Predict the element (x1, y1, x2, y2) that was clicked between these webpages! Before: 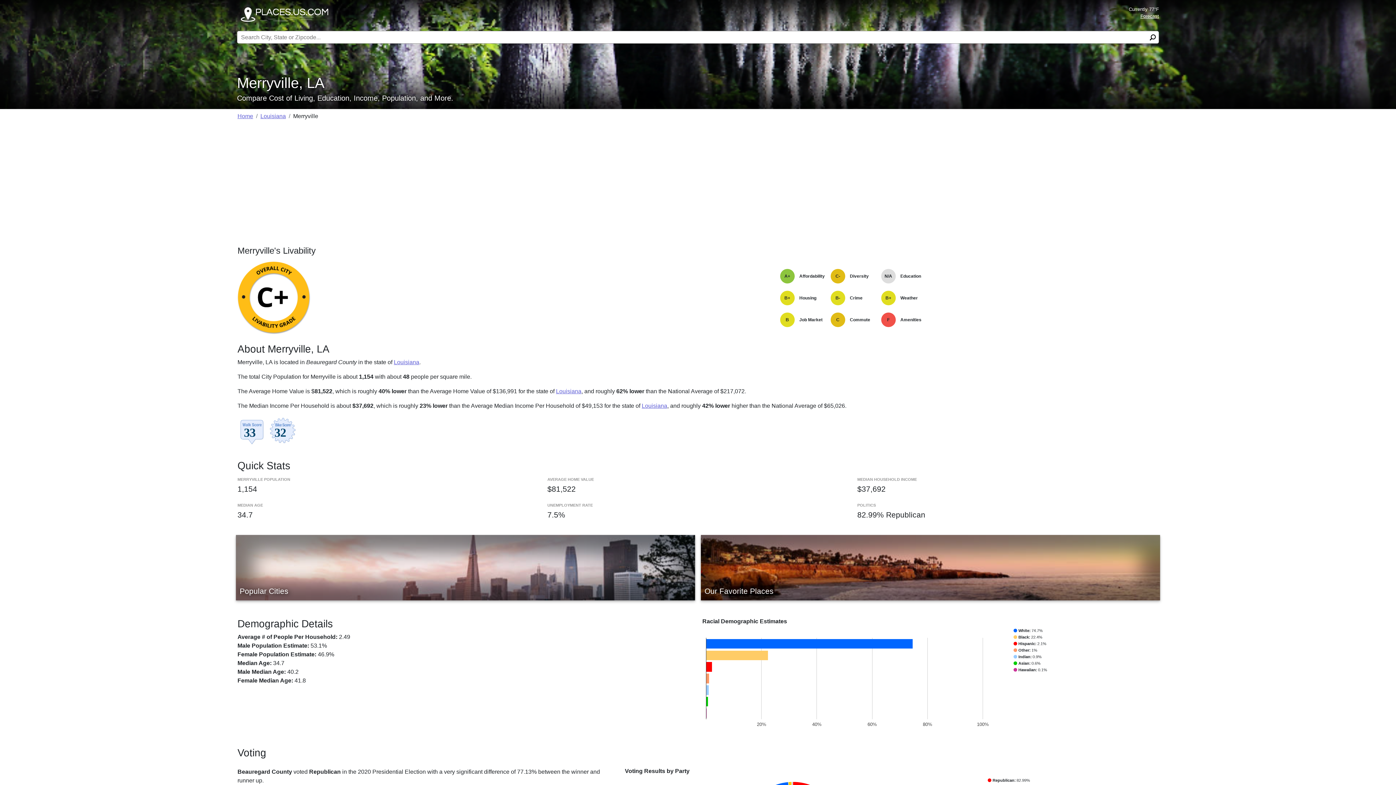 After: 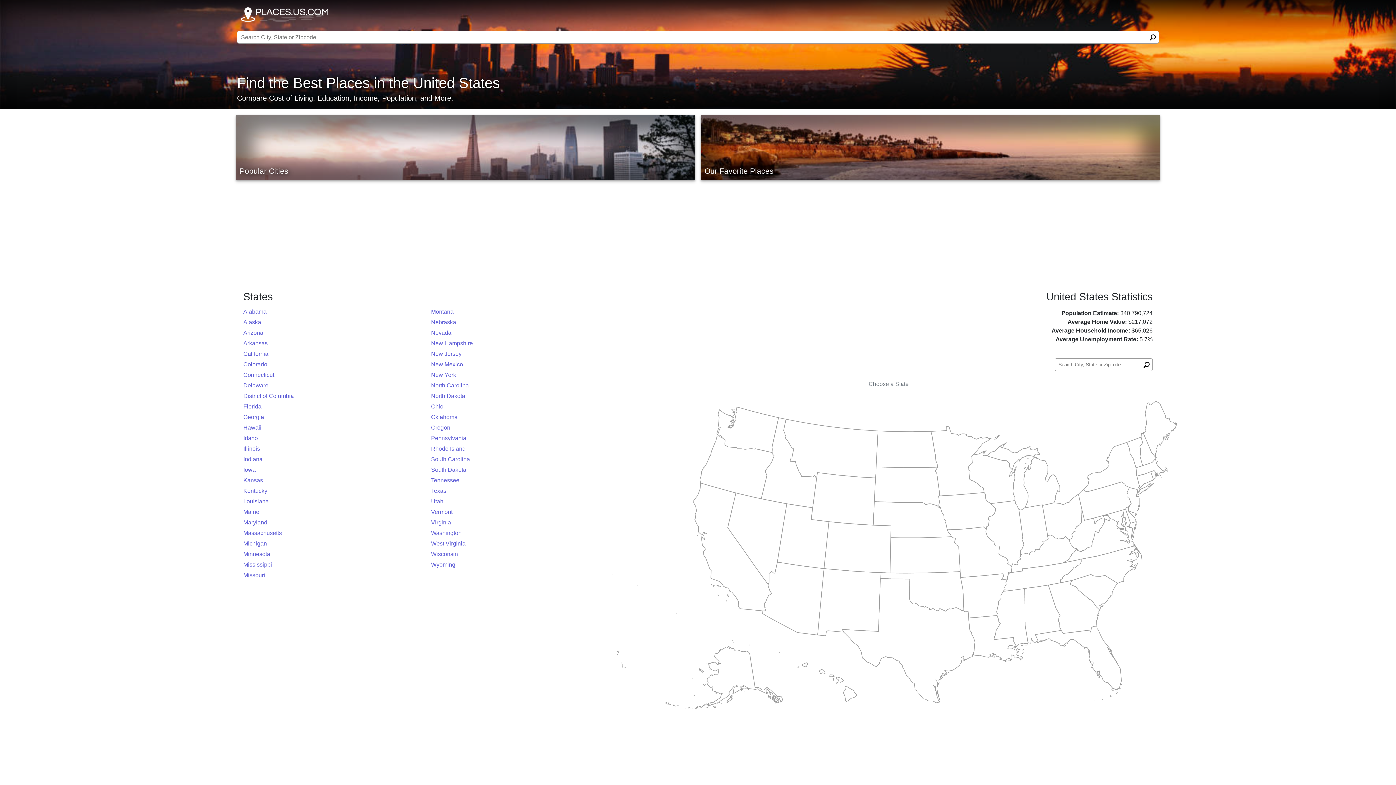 Action: label: Home bbox: (237, 113, 253, 119)